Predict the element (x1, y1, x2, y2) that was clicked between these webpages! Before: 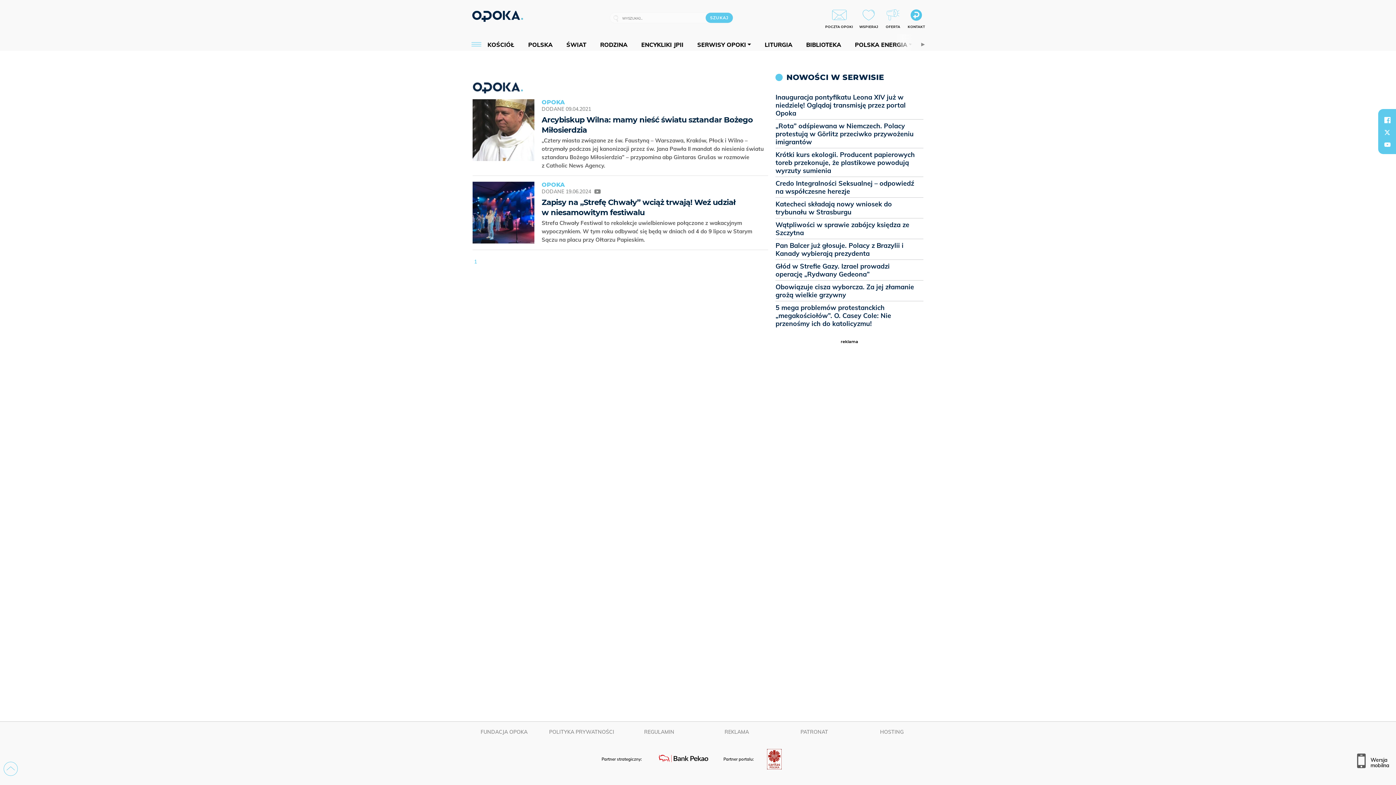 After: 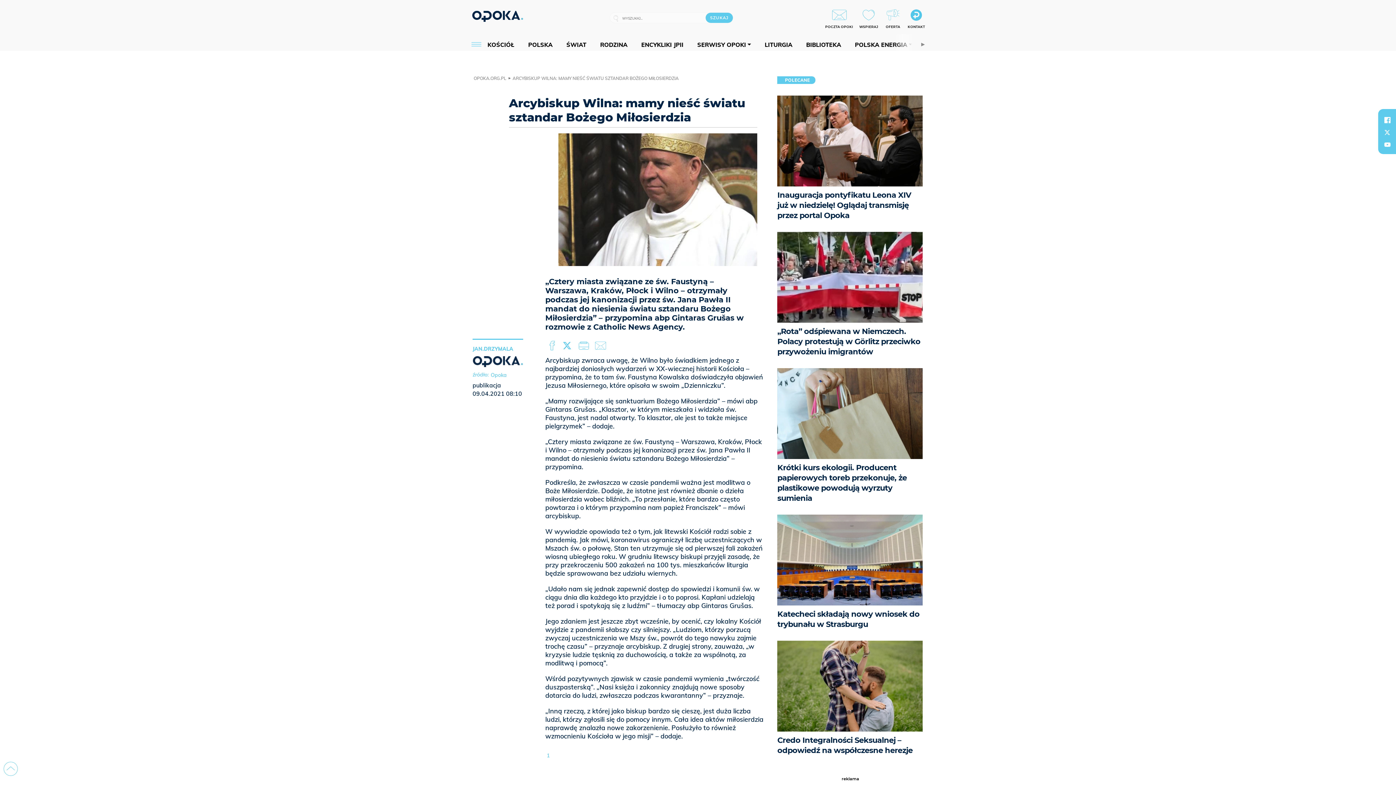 Action: bbox: (472, 99, 534, 161)